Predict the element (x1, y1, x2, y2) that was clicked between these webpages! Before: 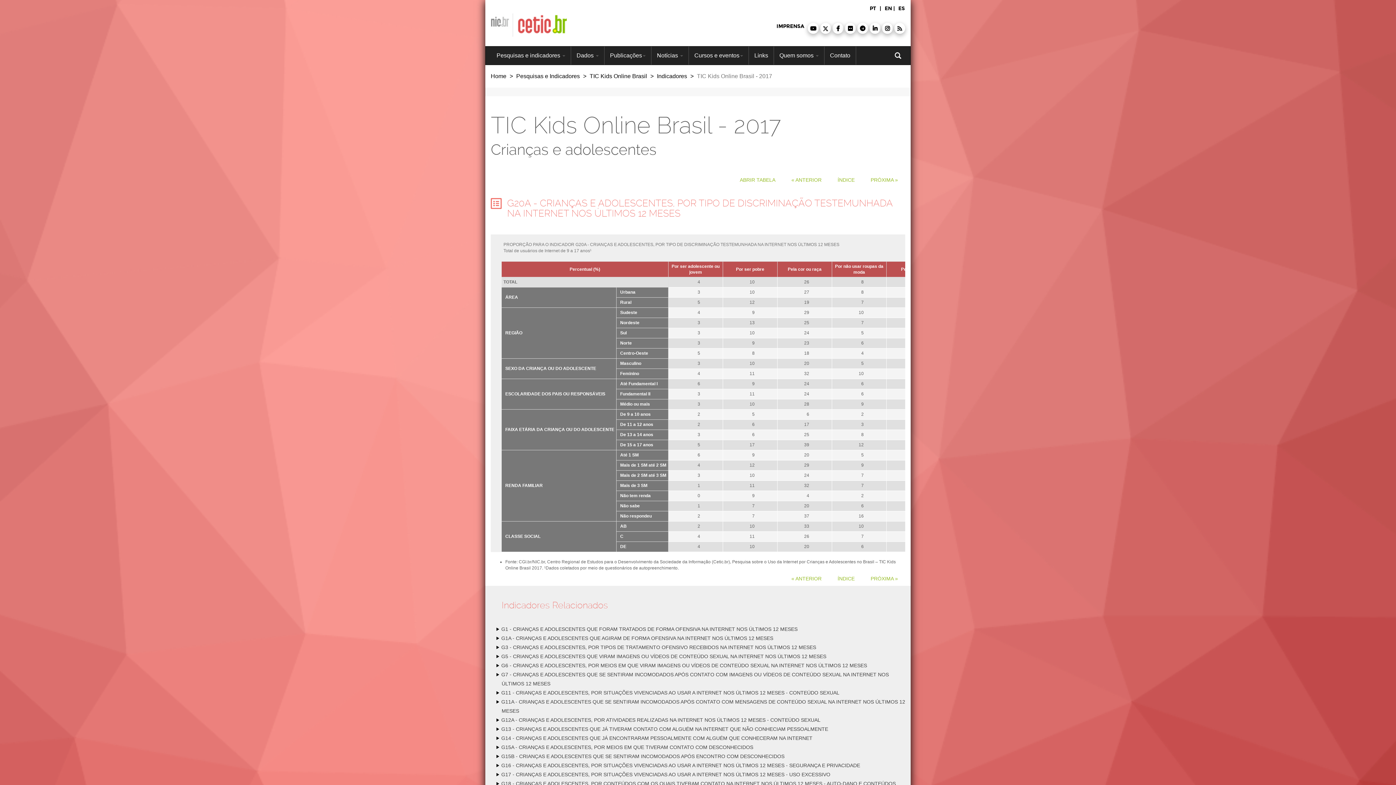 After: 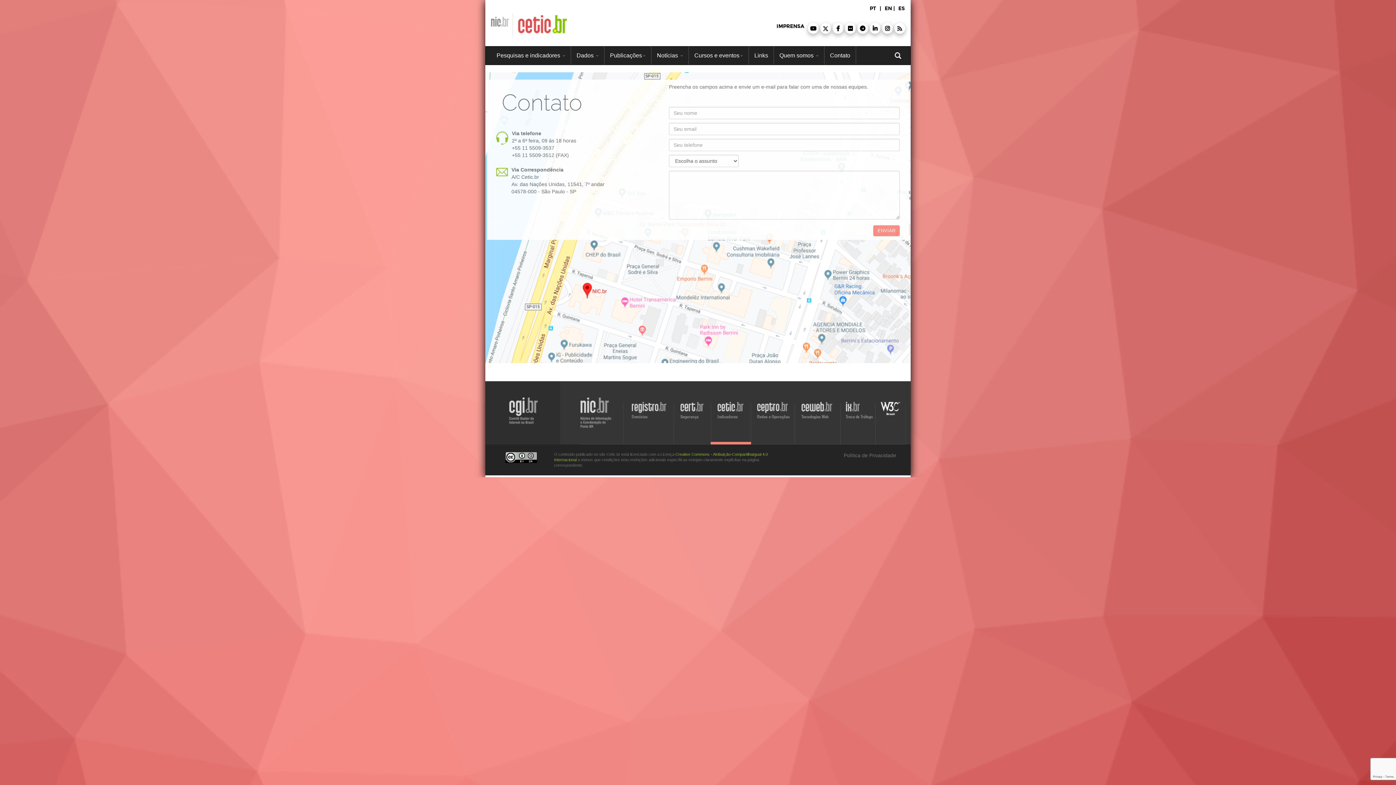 Action: bbox: (824, 46, 856, 64) label: Contato